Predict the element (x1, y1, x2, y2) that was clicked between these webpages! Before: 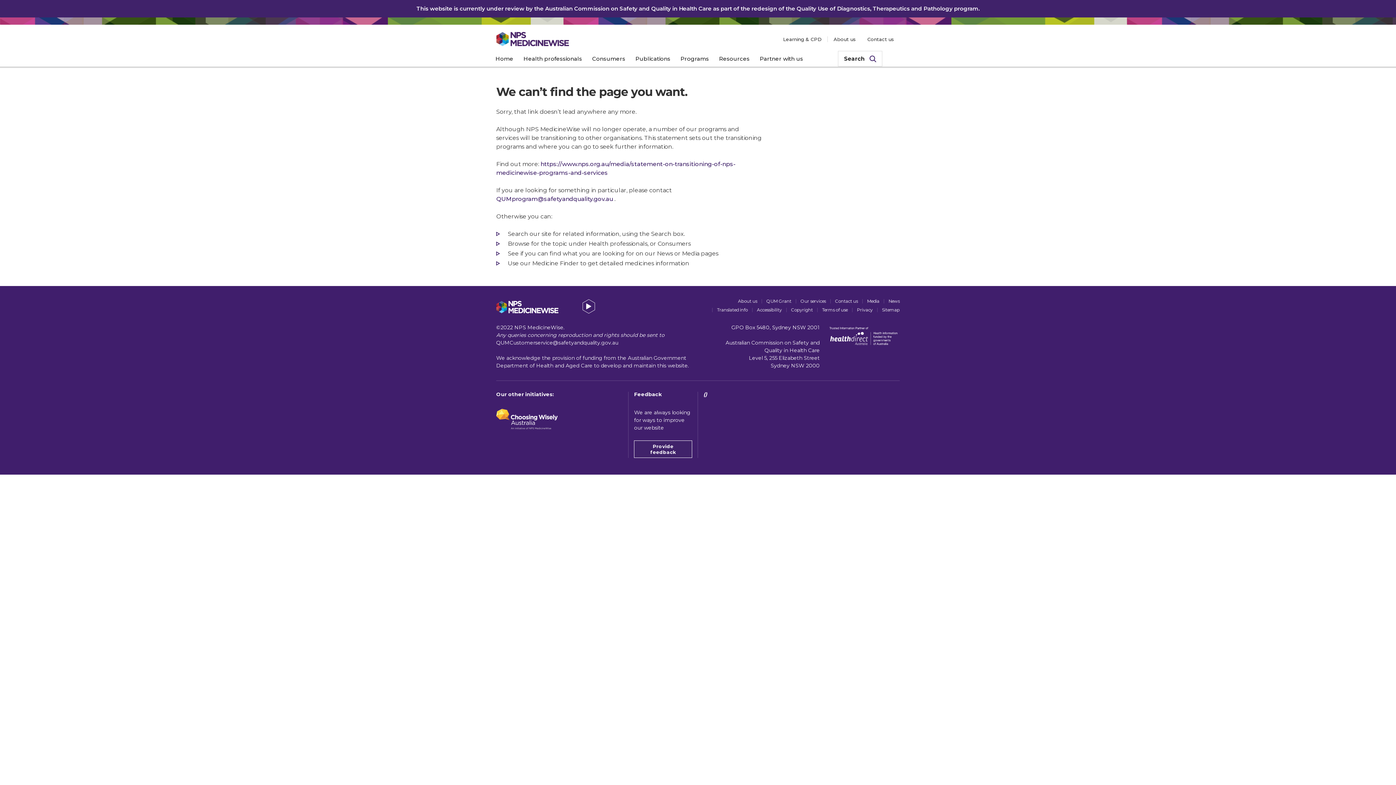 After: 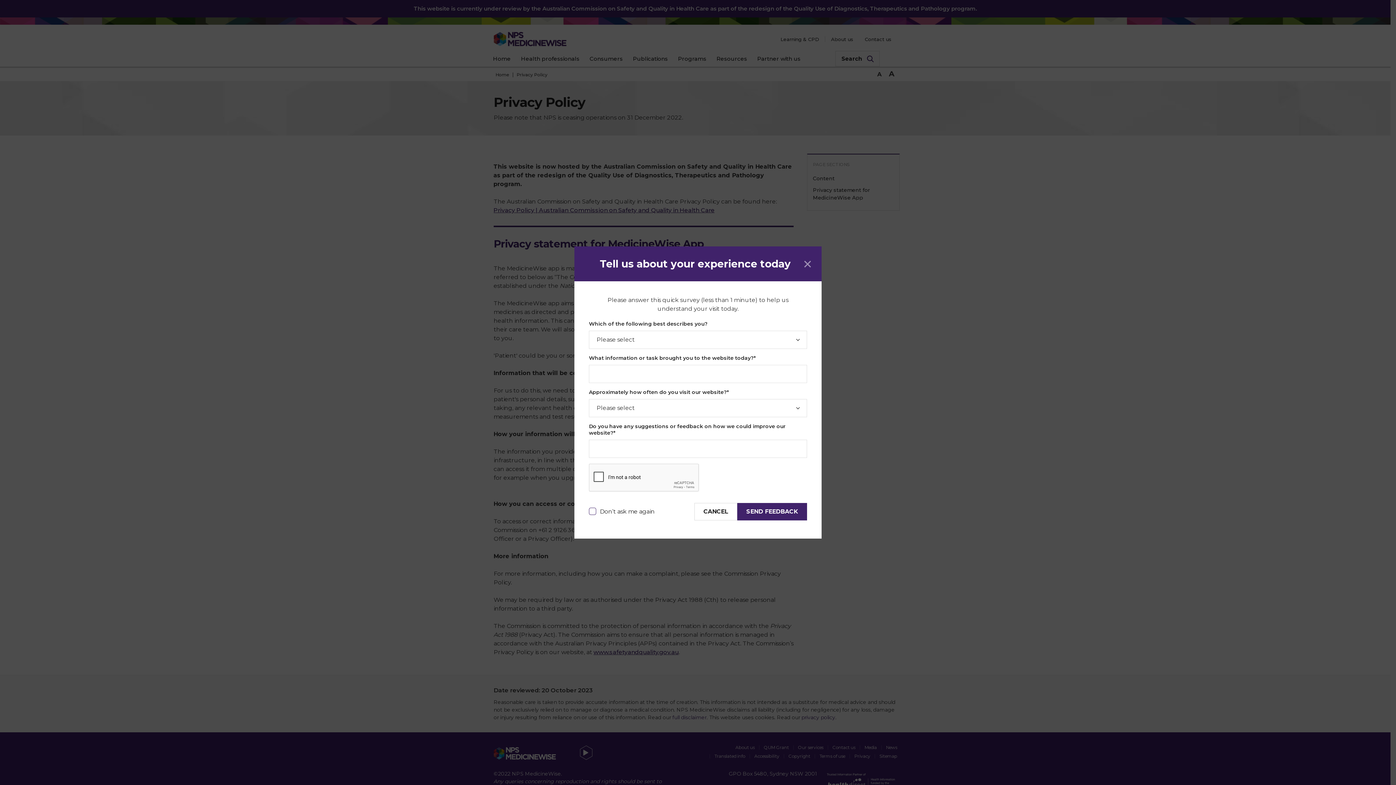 Action: bbox: (857, 308, 873, 312) label: Privacy